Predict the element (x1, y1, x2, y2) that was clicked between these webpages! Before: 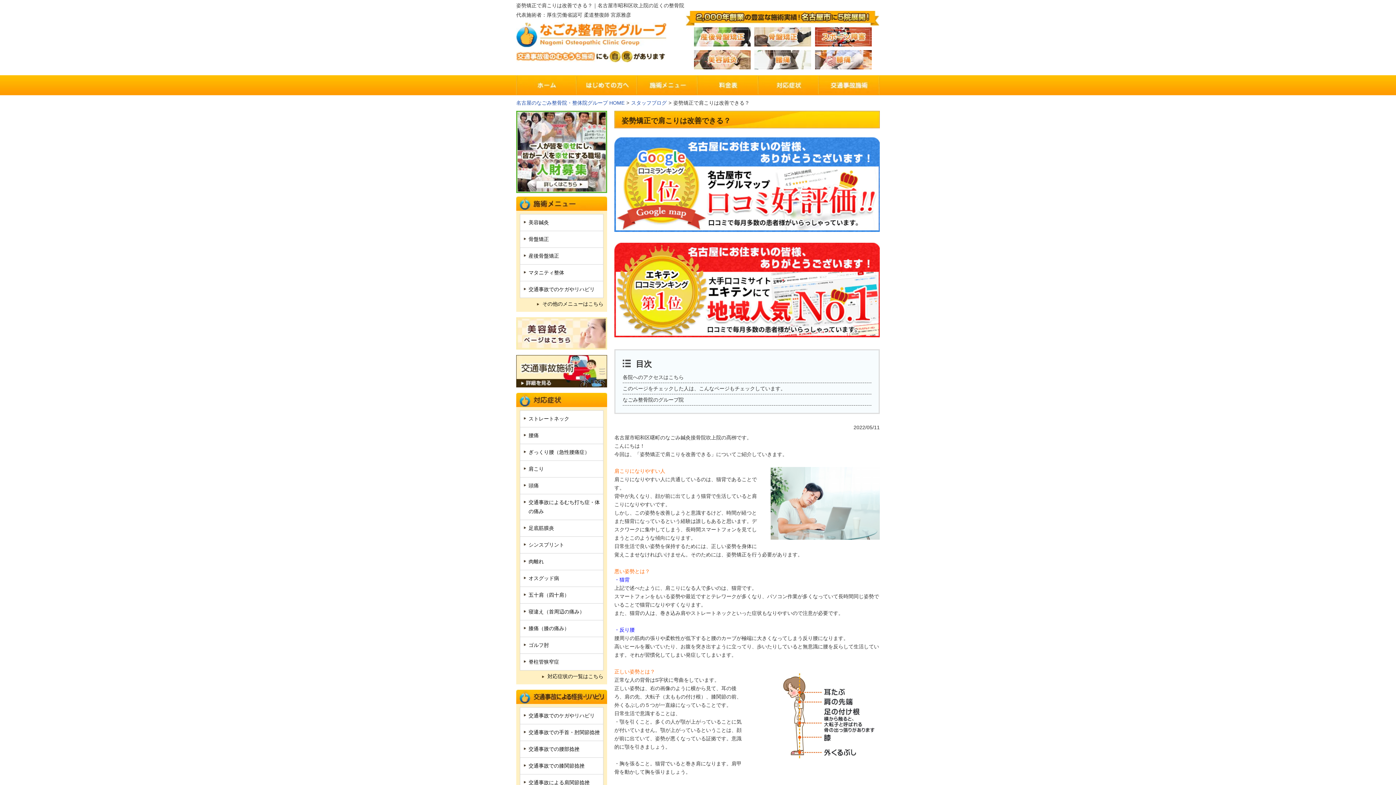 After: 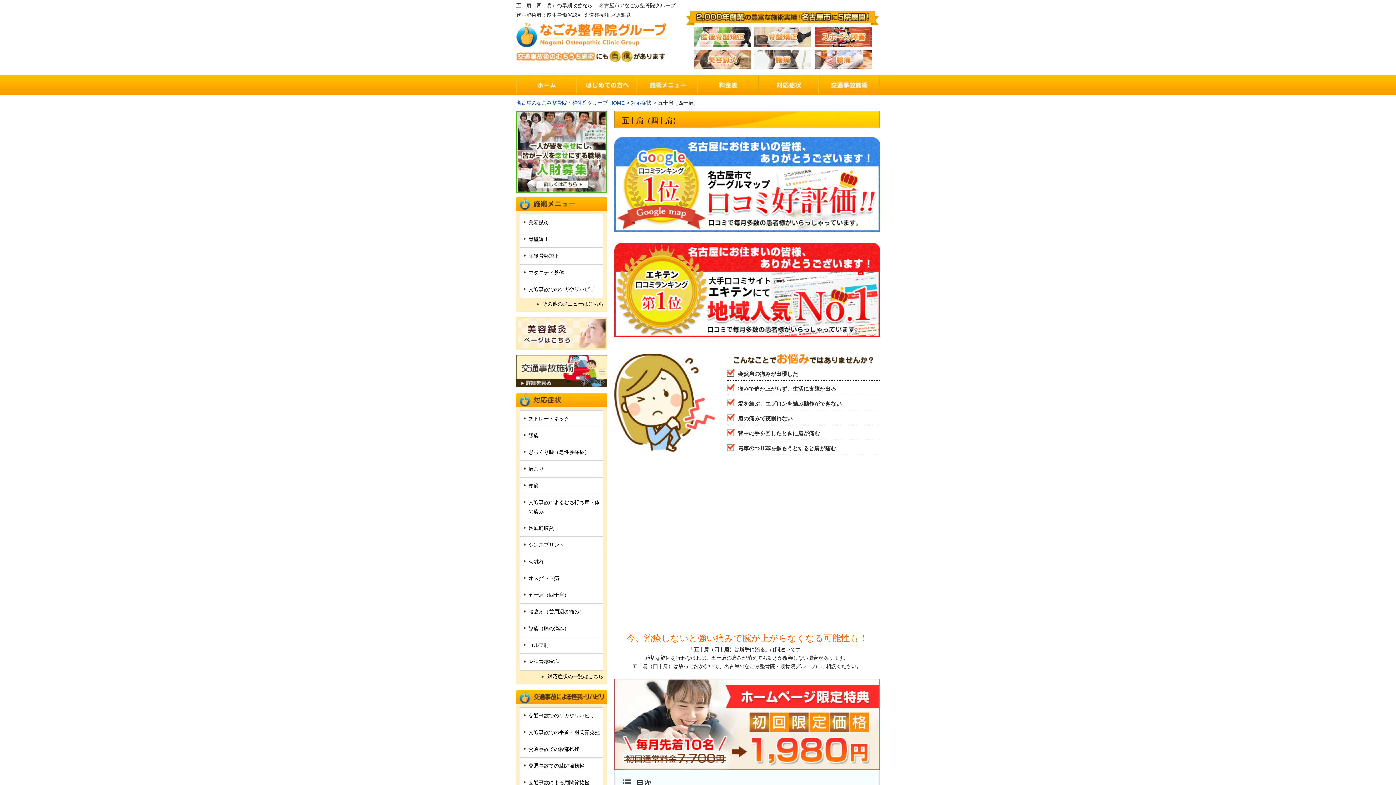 Action: bbox: (528, 590, 601, 600) label: 五十肩（四十肩）